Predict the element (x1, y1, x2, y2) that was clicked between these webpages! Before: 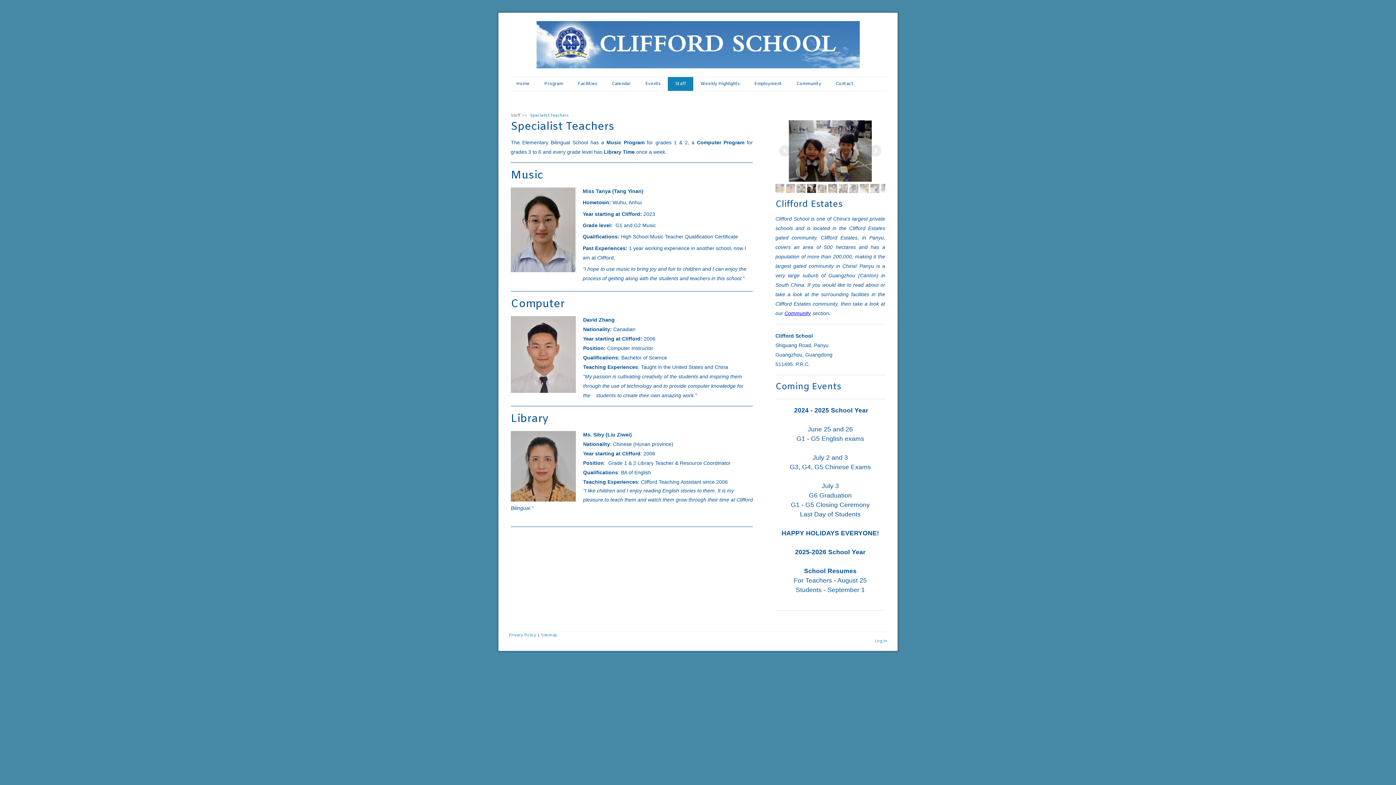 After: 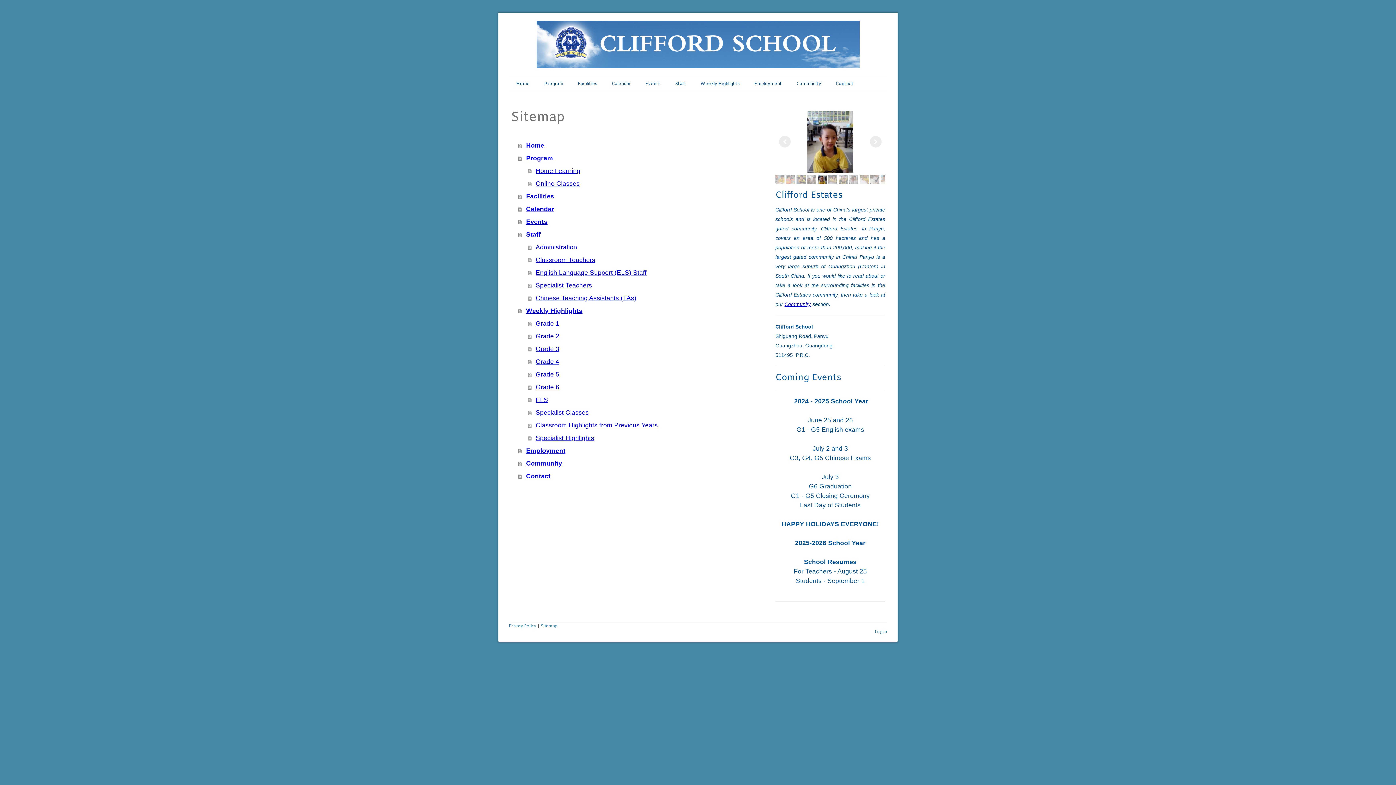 Action: label: Sitemap bbox: (541, 632, 557, 637)